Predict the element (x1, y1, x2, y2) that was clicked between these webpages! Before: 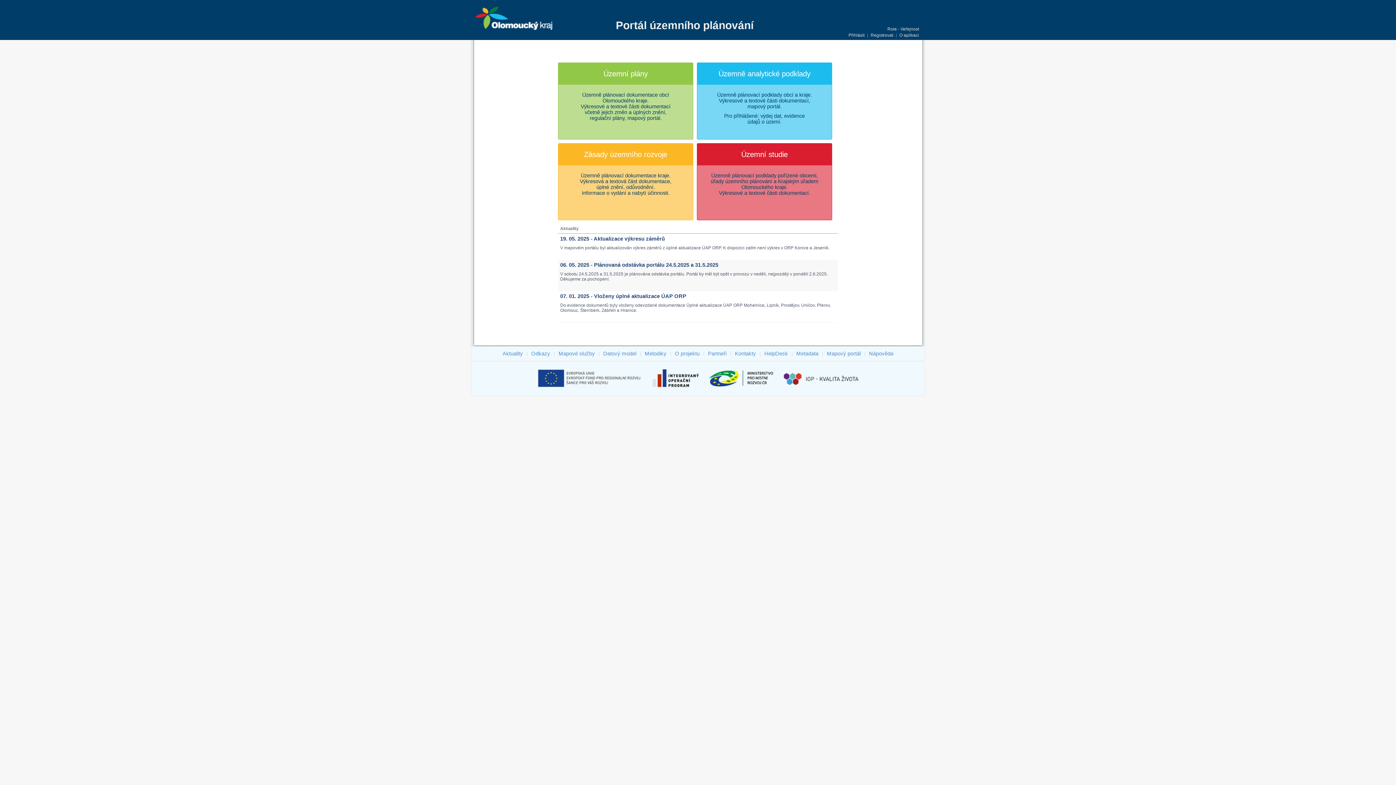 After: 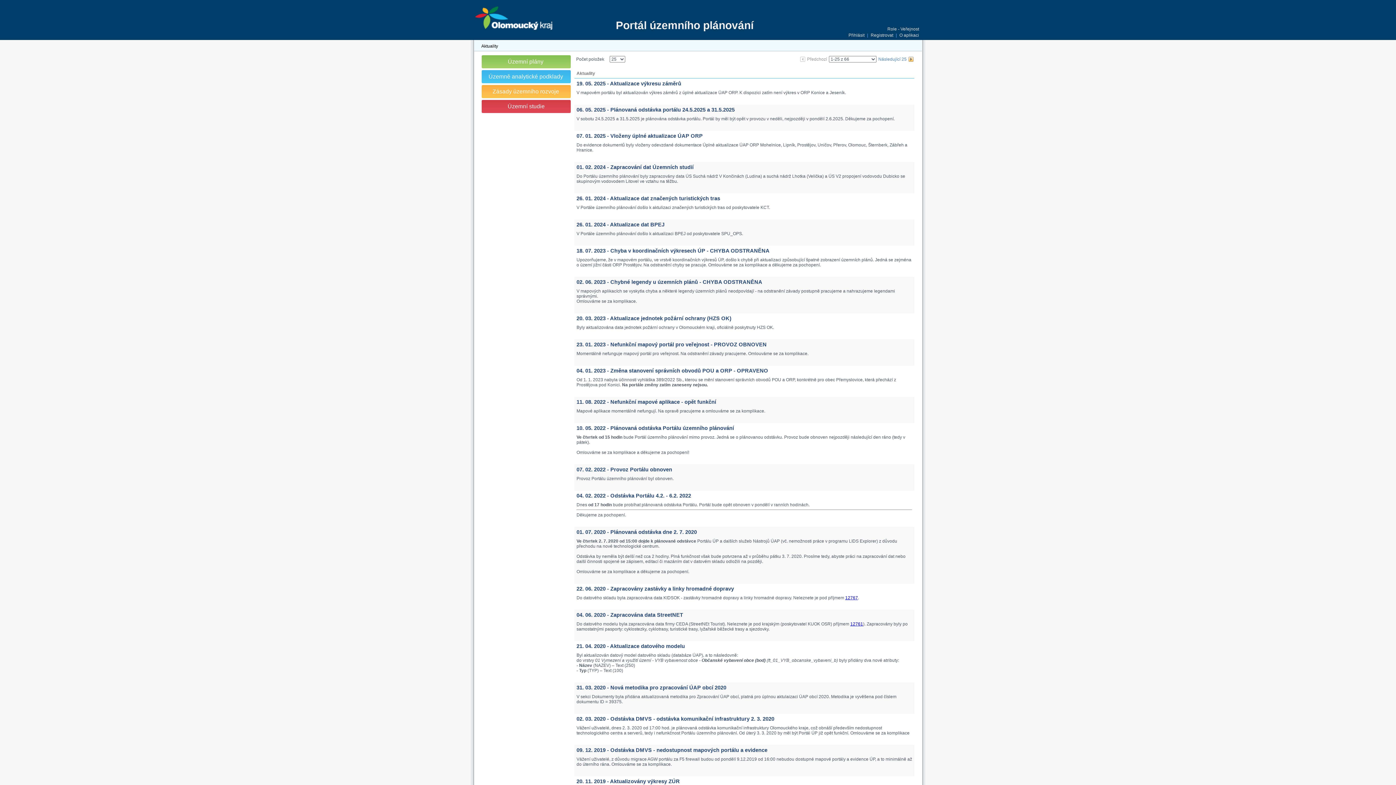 Action: label: Aktuality bbox: (501, 349, 524, 357)